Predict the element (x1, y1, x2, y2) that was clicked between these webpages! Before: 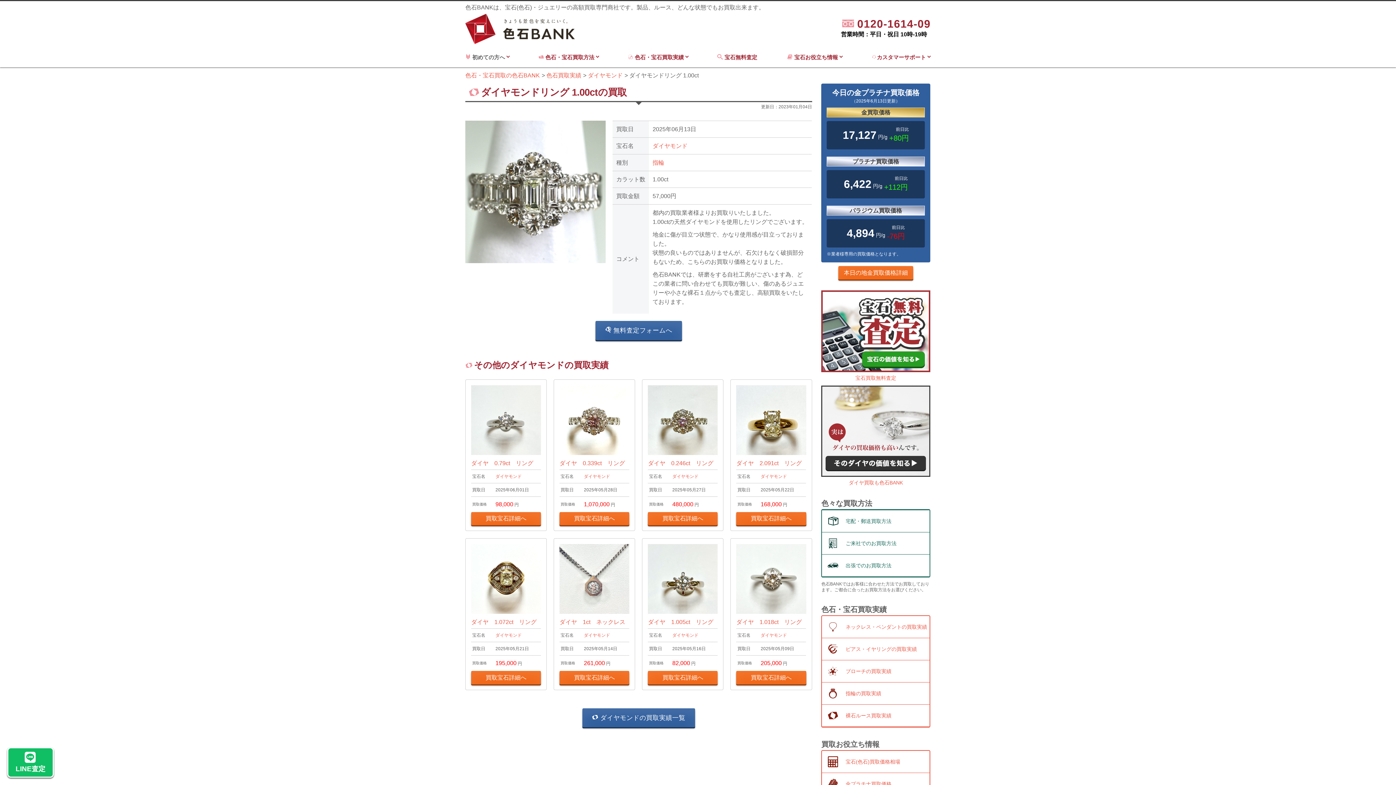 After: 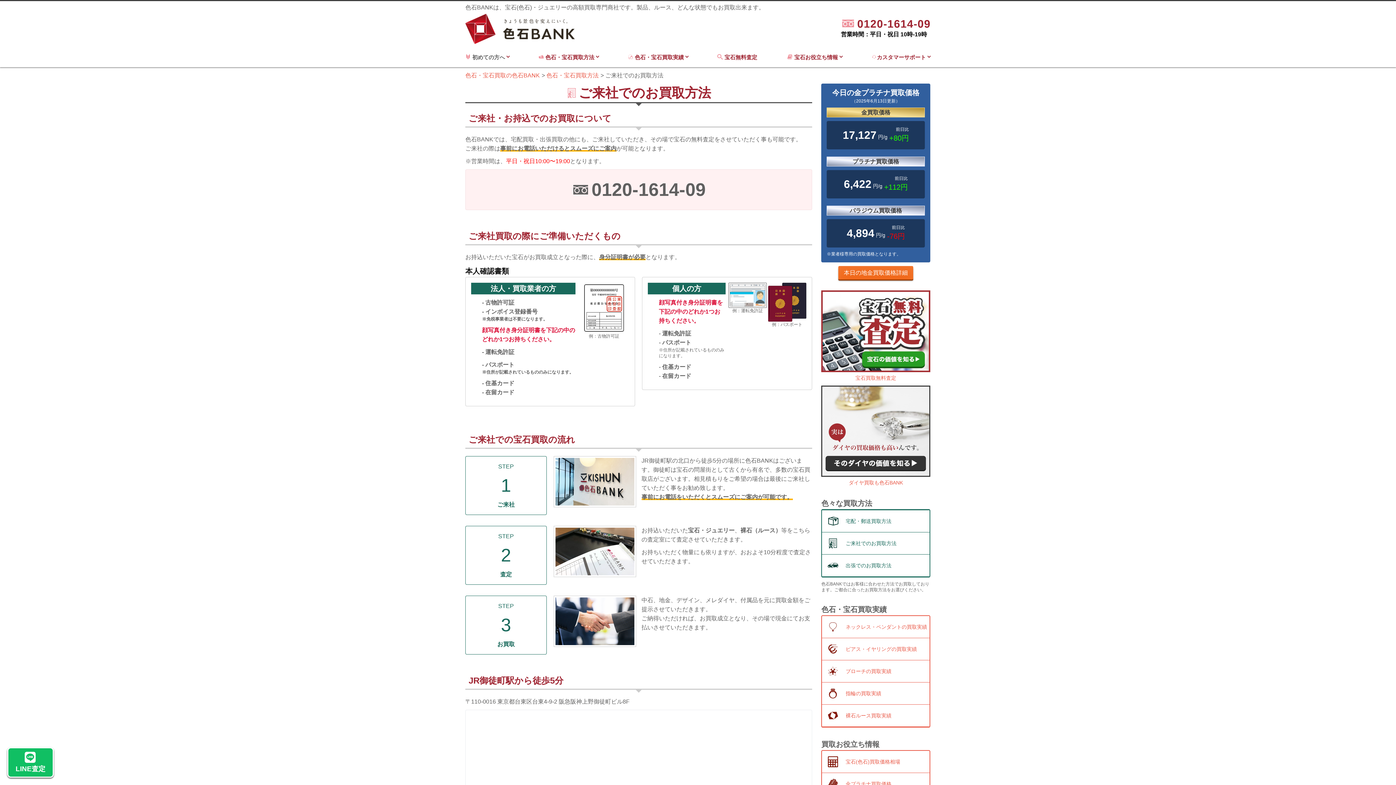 Action: bbox: (822, 532, 929, 554) label: ご来社でのお買取方法